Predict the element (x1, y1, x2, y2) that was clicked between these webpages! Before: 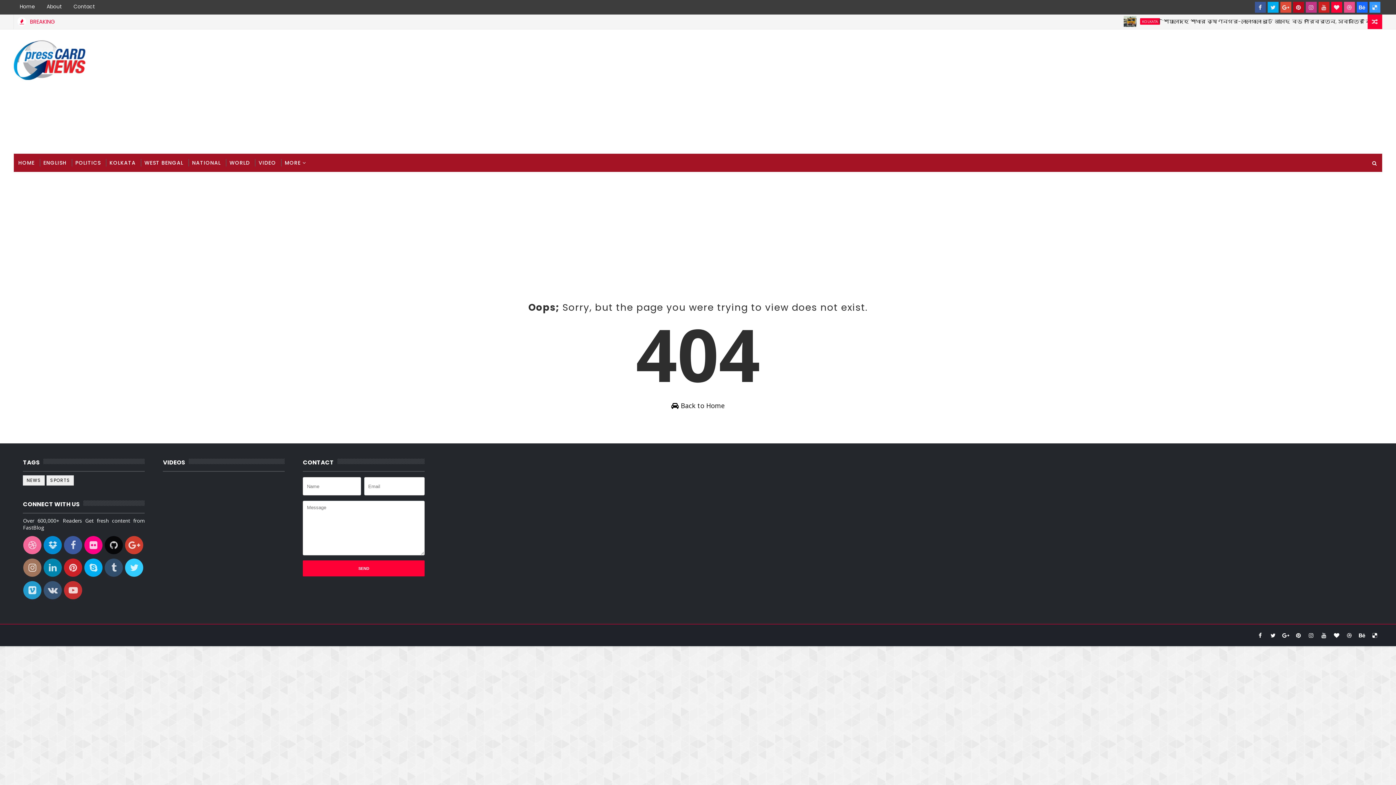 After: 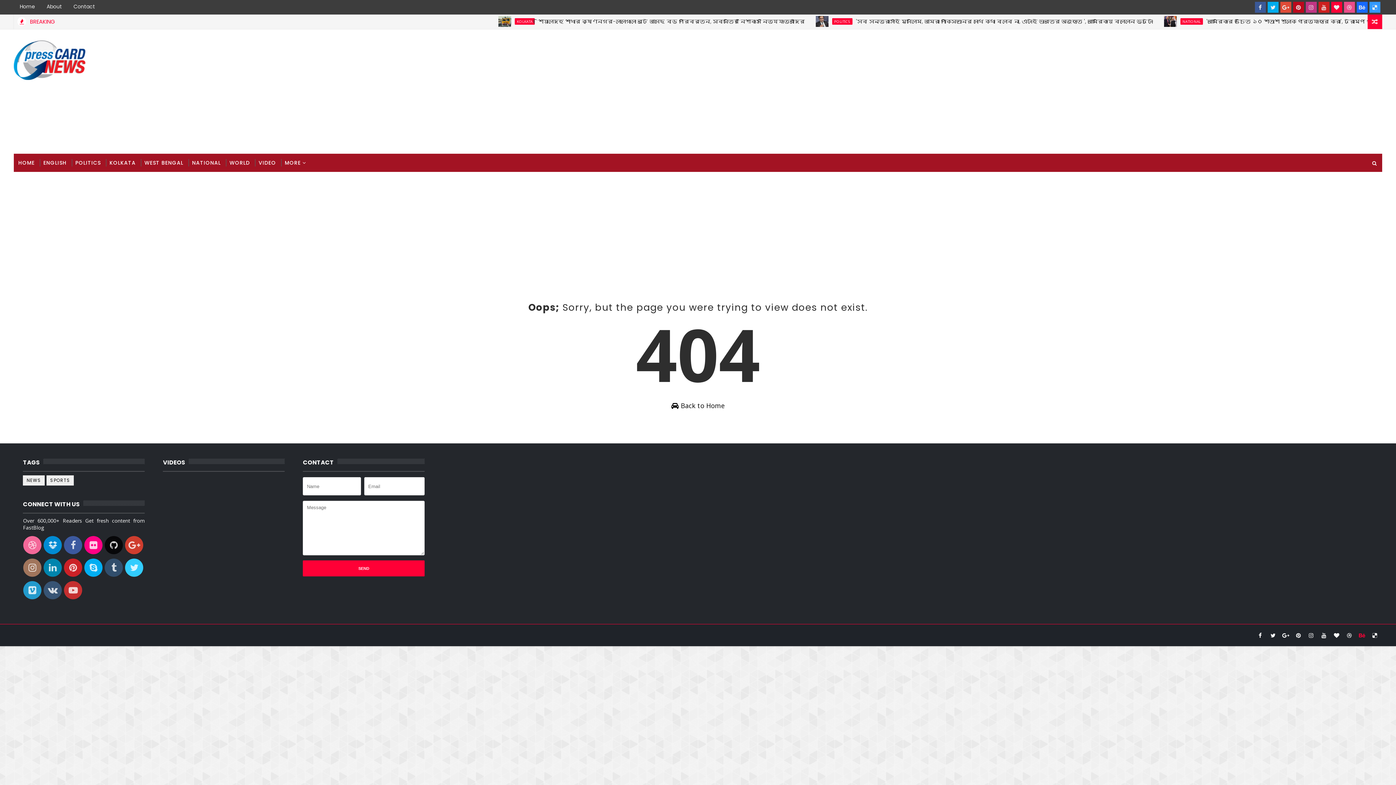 Action: bbox: (1356, 630, 1367, 641)